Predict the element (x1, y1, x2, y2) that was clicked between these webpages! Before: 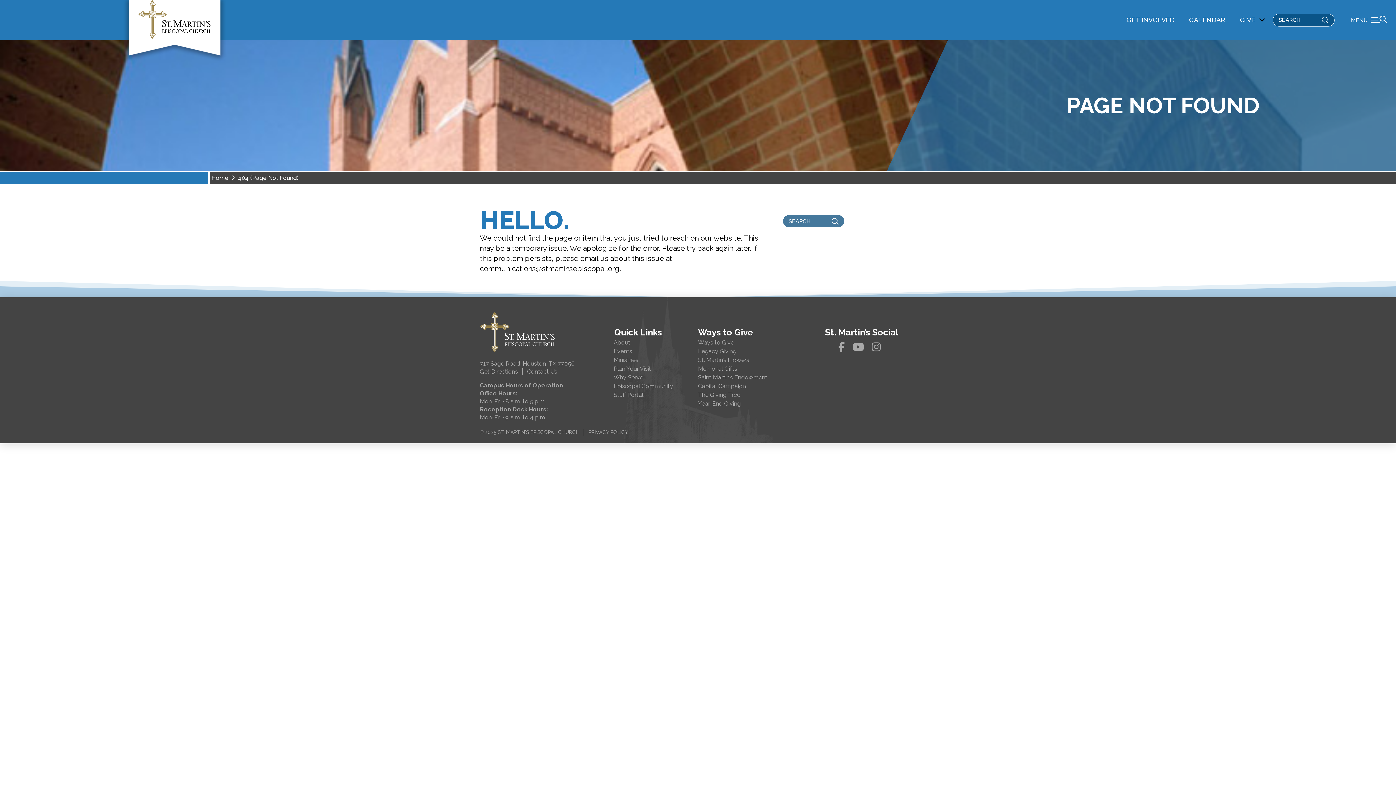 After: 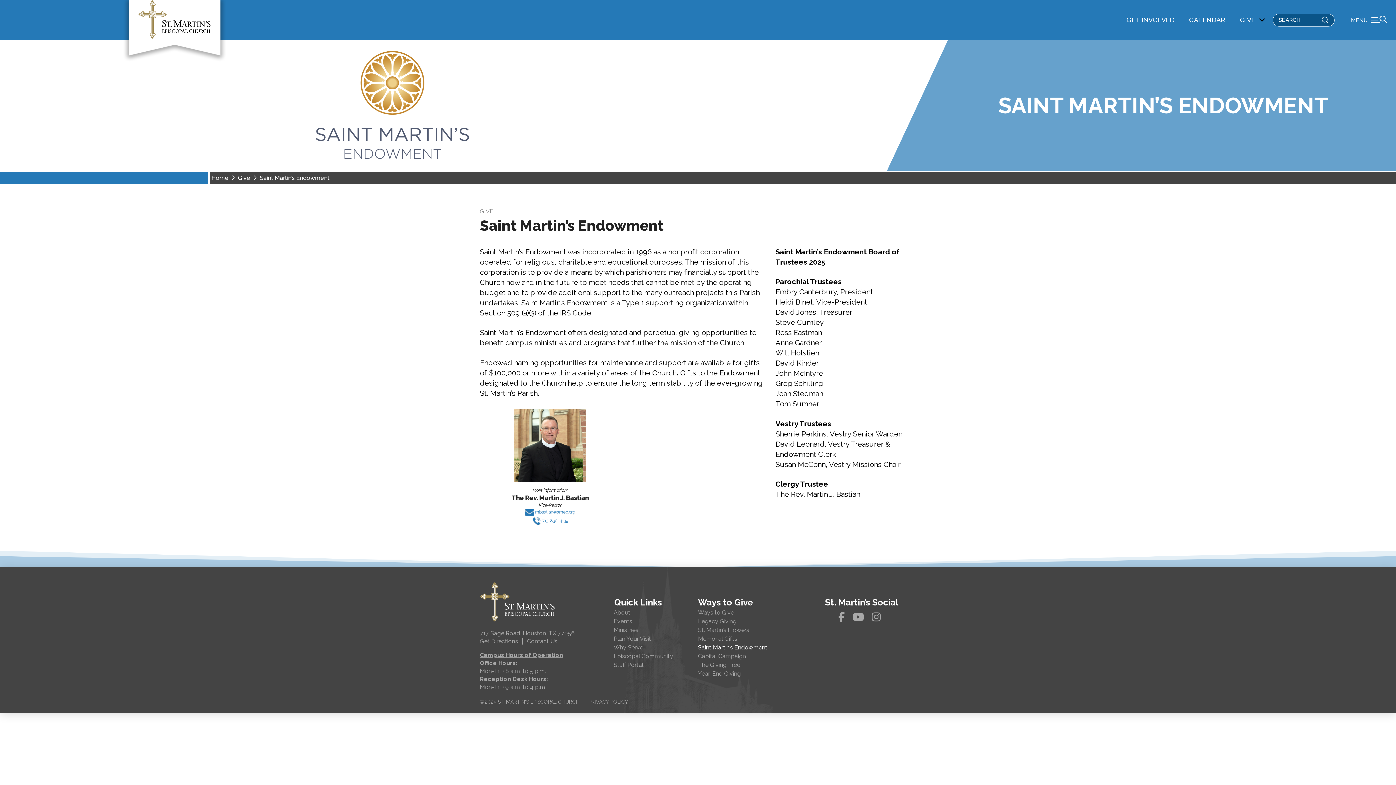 Action: label: Saint Martin’s Endowment bbox: (698, 373, 807, 382)